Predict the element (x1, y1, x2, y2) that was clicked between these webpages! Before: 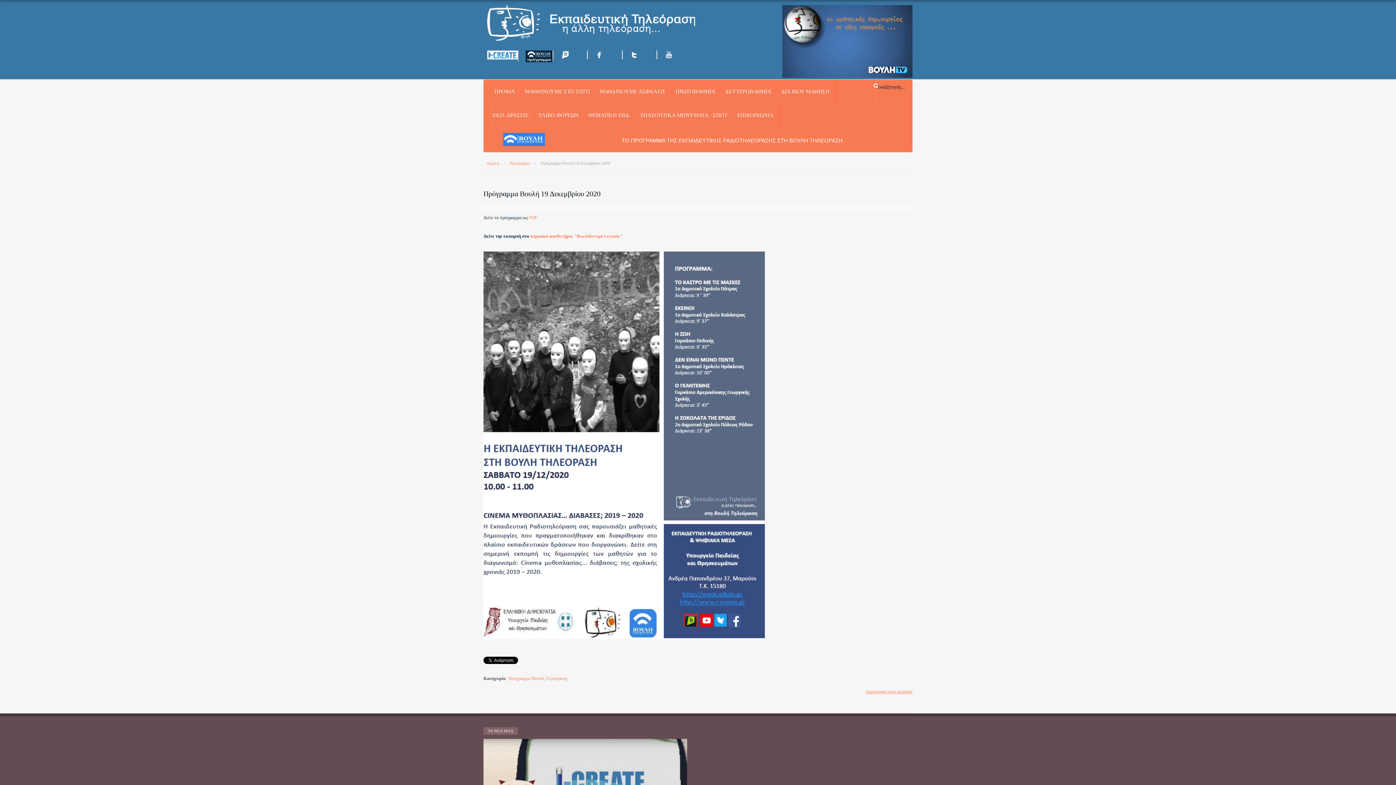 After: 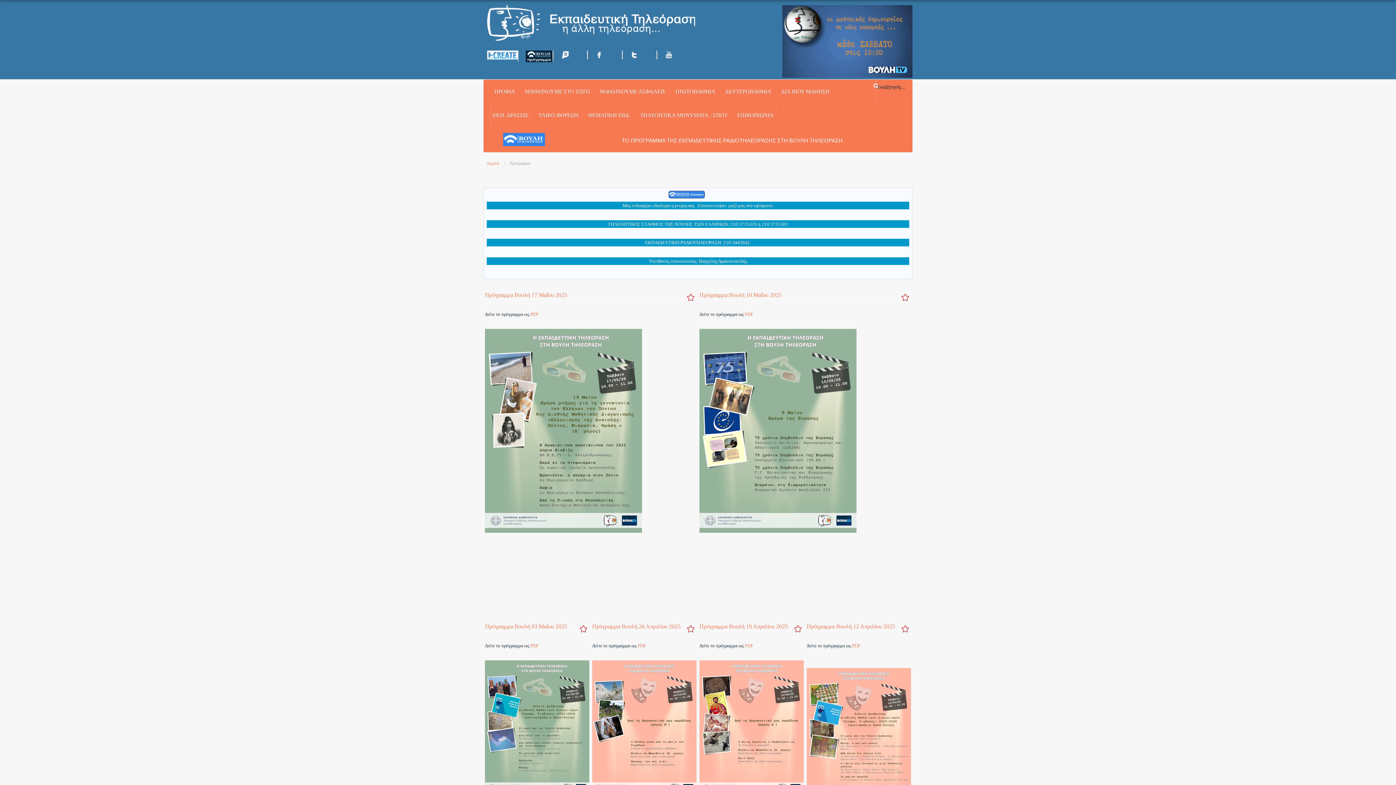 Action: bbox: (508, 676, 567, 681) label: Πρόγραμμα Βουλή Τηλεόραση